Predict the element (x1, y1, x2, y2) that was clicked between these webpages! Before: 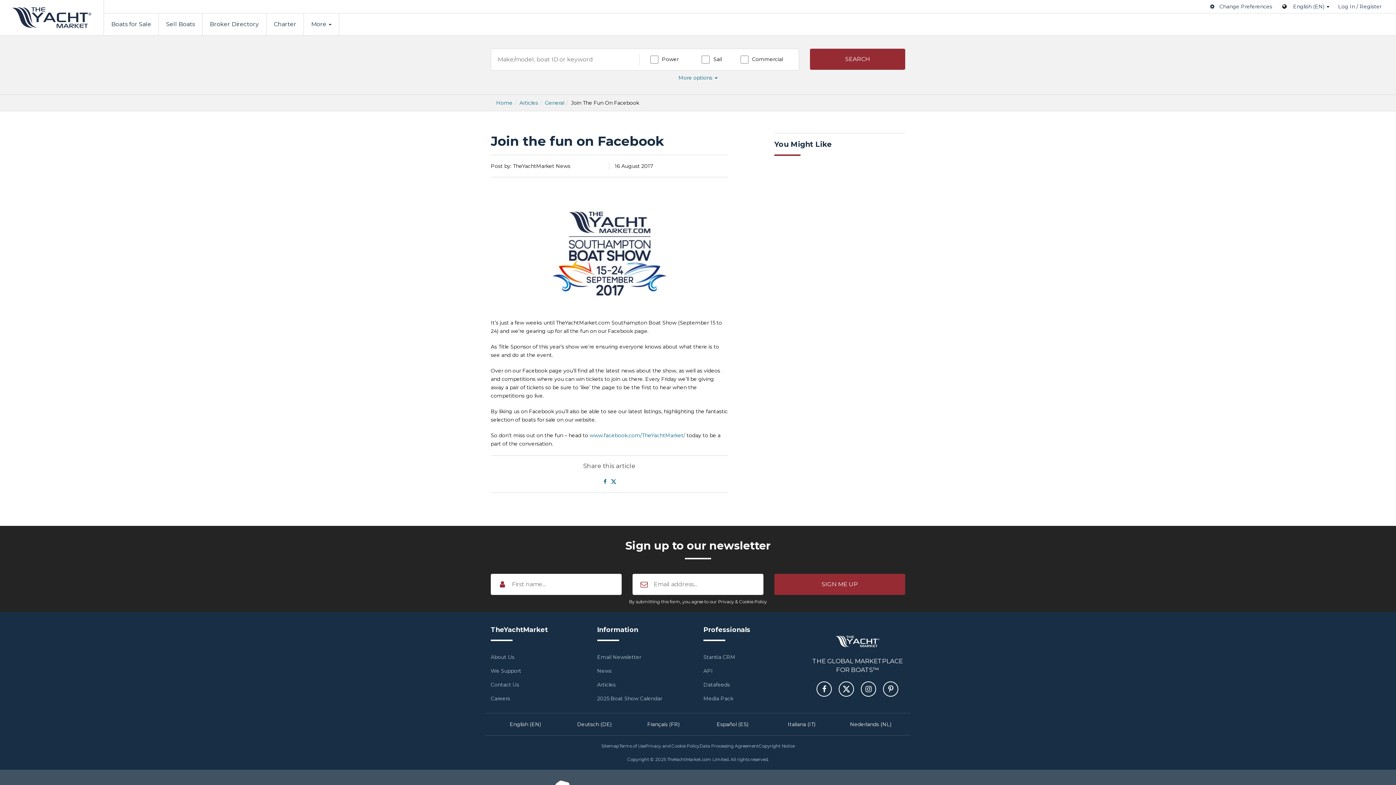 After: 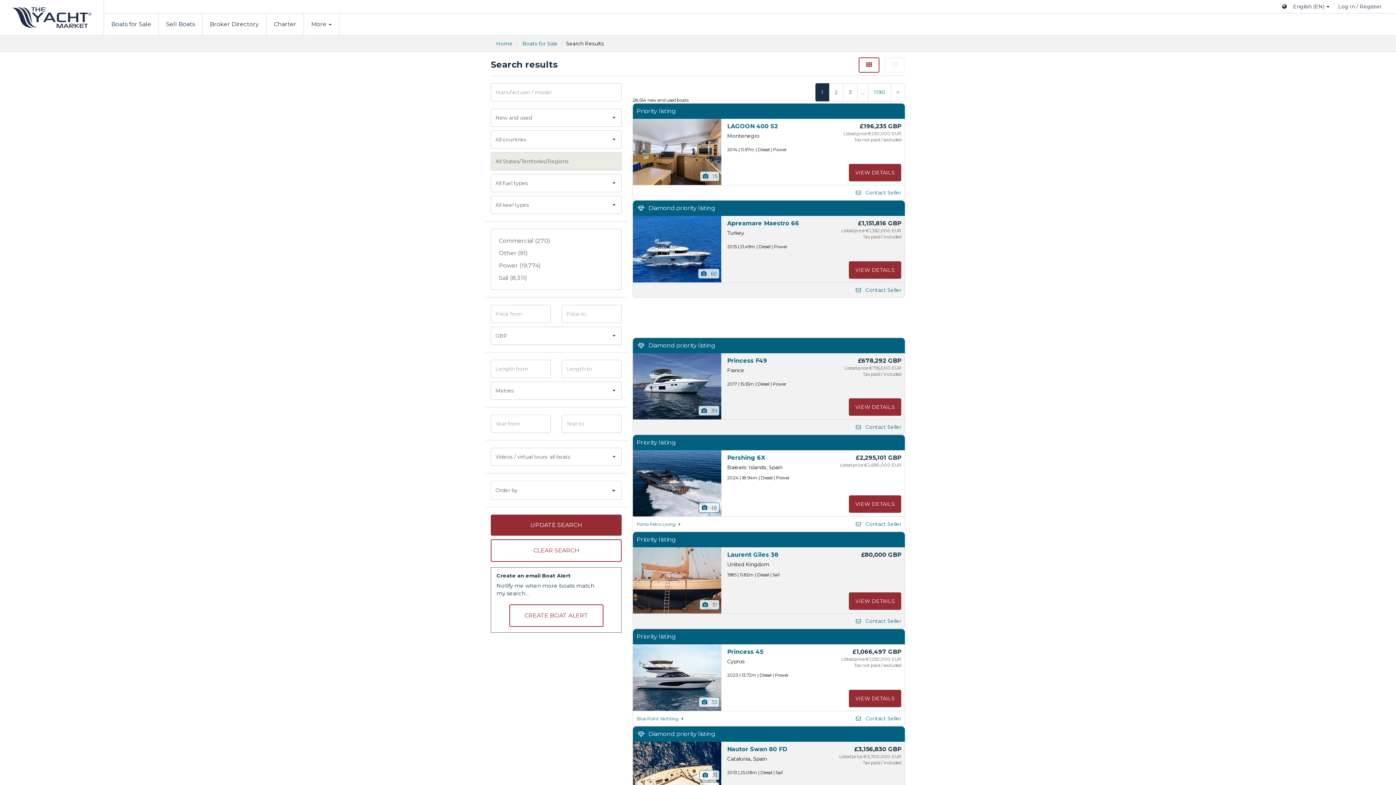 Action: bbox: (810, 48, 905, 69) label: <span class="hidden-xs">Search</span><span class="hidden-sm hidden-md hidden-lg"><span class="tymicon-search"></span></span>